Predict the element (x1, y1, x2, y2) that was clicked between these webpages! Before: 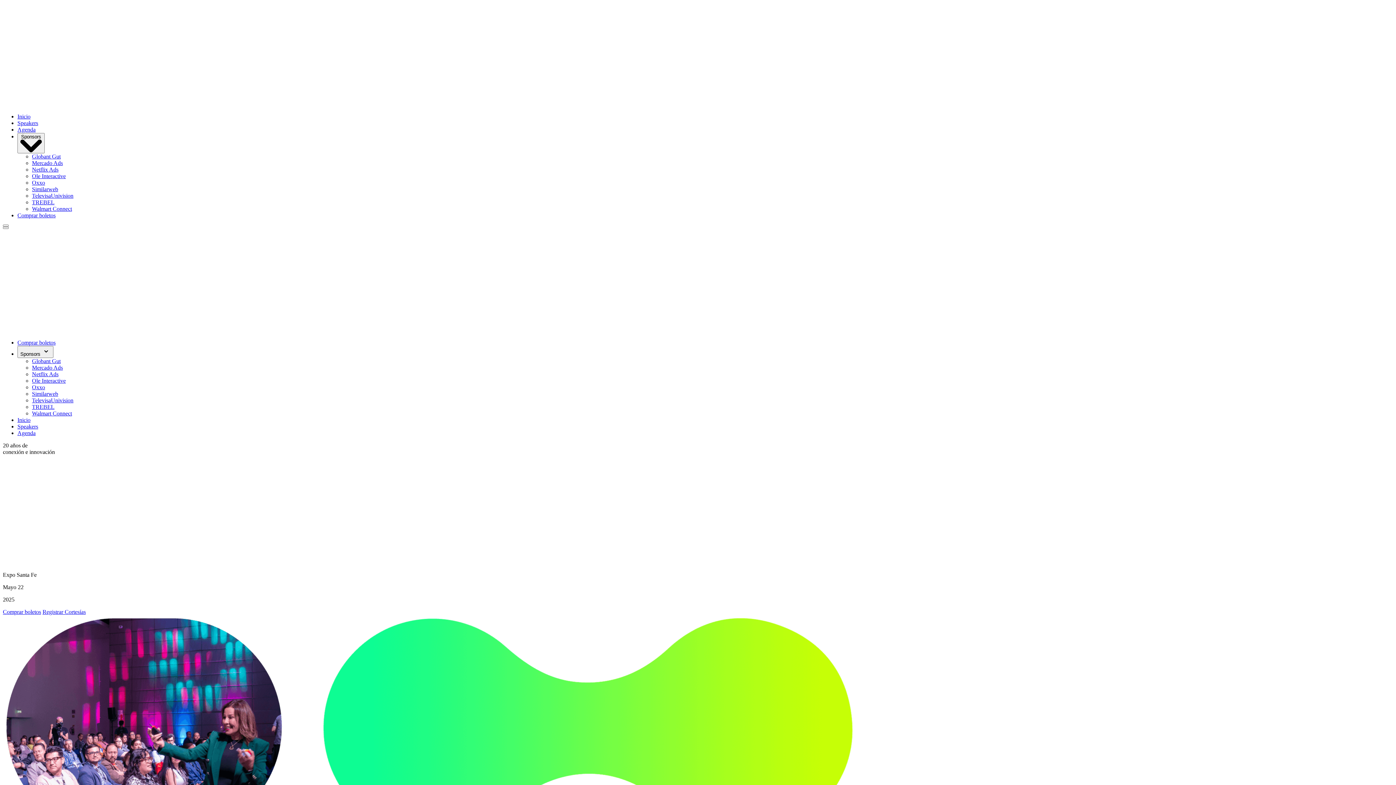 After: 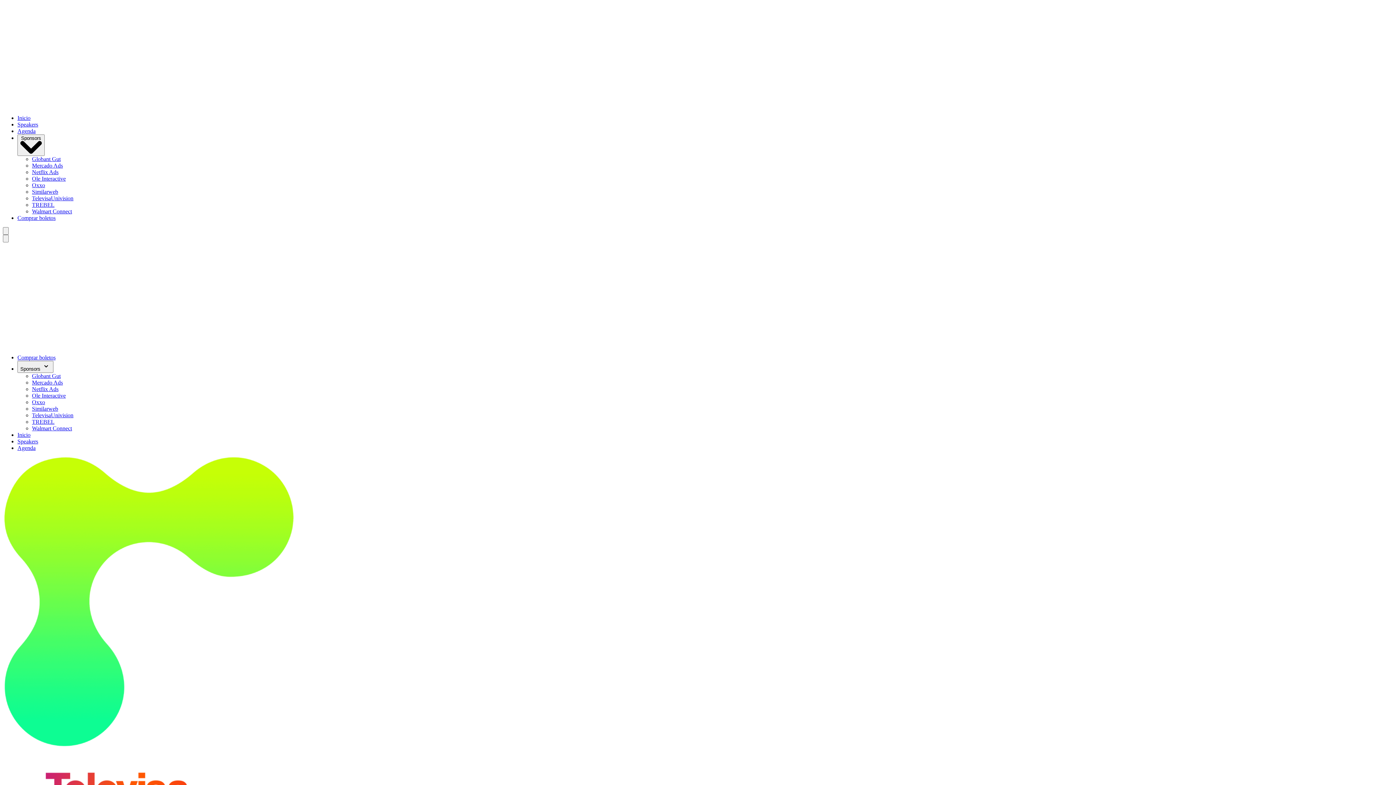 Action: label: TelevisaUnivision bbox: (32, 397, 73, 403)